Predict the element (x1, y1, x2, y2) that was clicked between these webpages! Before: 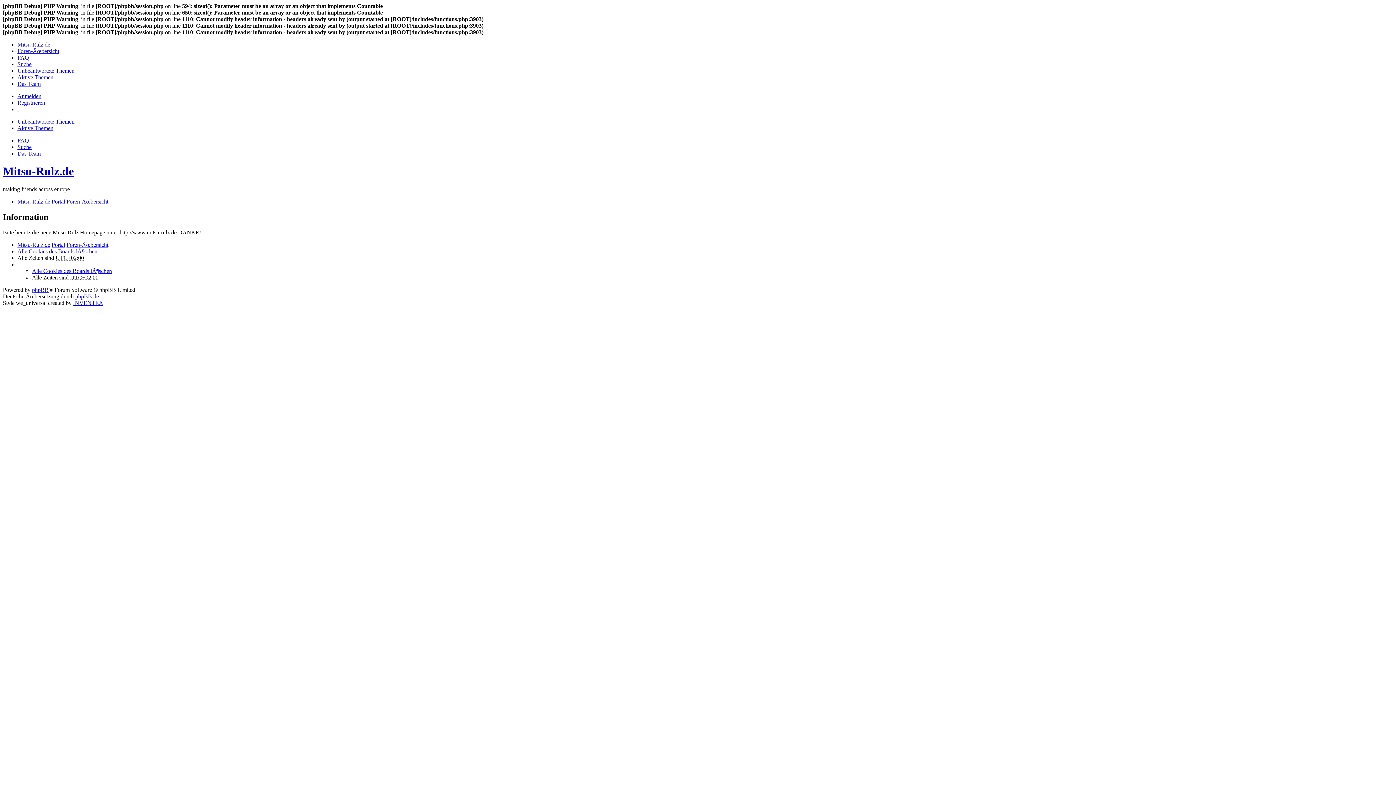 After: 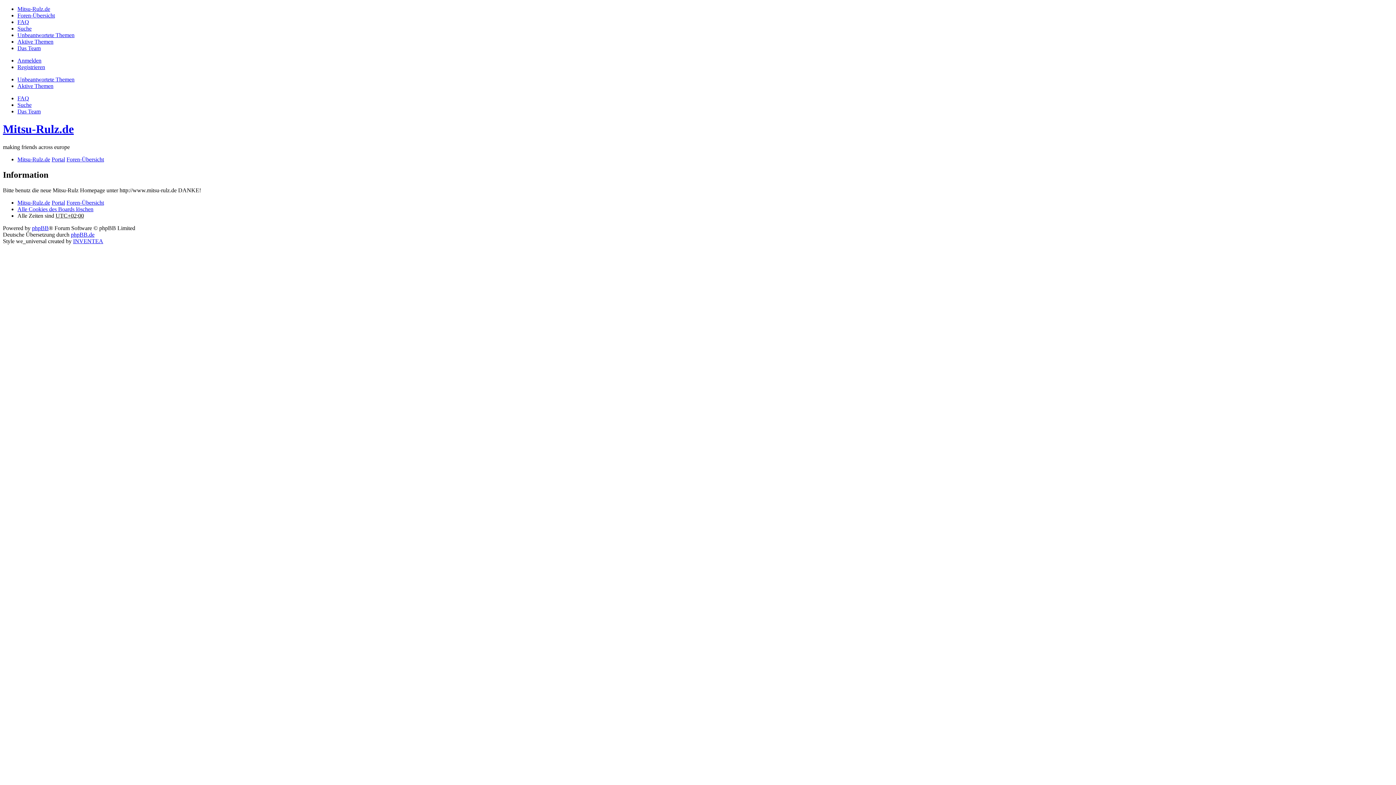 Action: label: Suche bbox: (17, 144, 31, 150)